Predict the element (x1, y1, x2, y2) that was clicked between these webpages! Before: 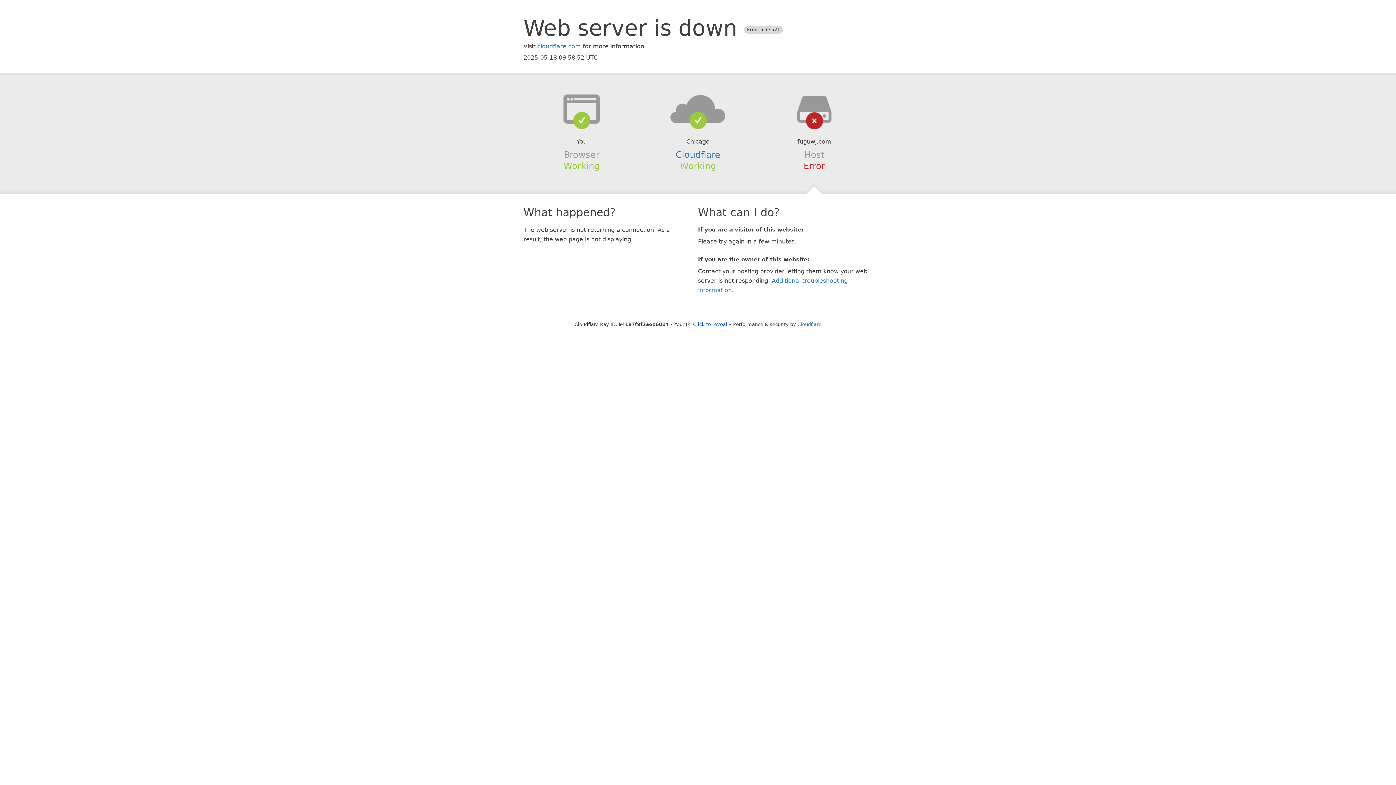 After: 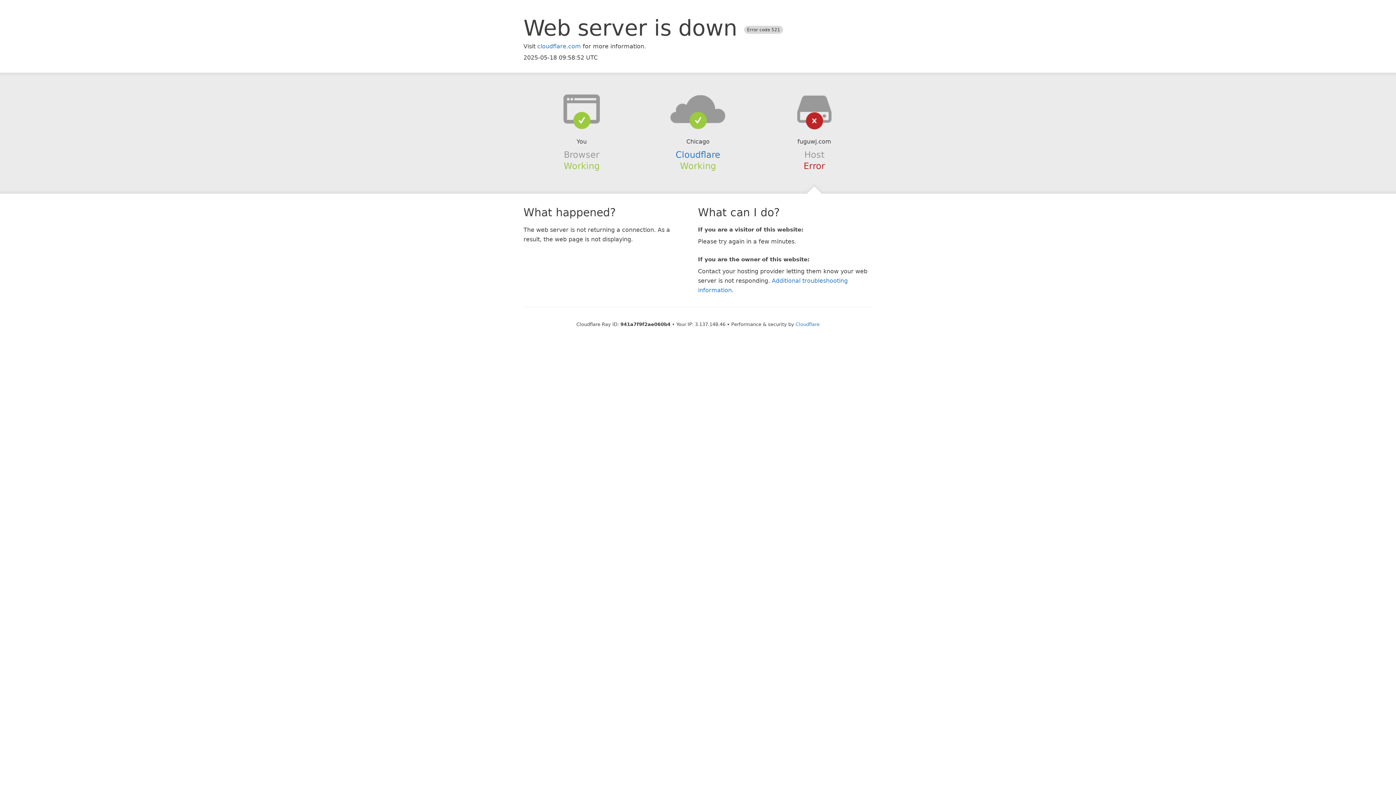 Action: bbox: (693, 321, 727, 327) label: Click to reveal